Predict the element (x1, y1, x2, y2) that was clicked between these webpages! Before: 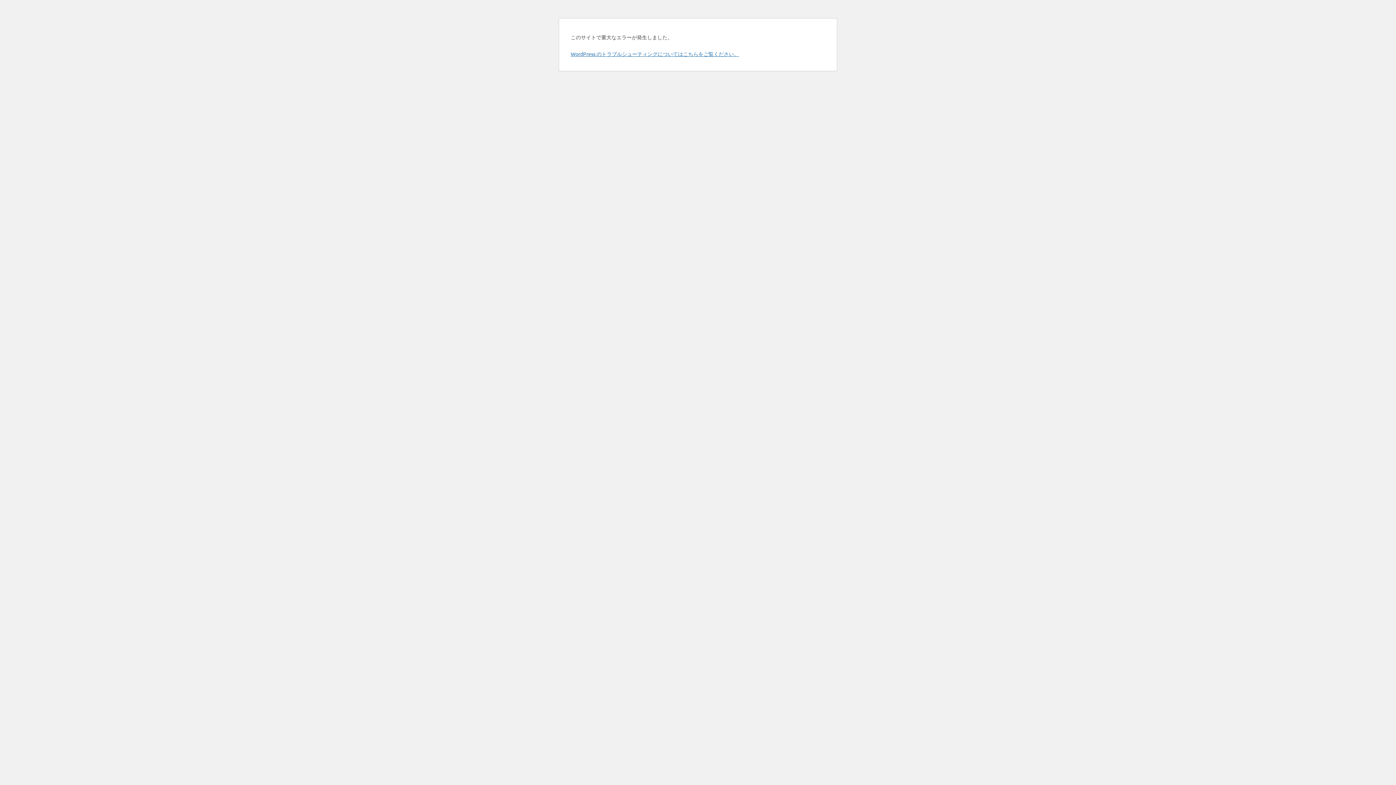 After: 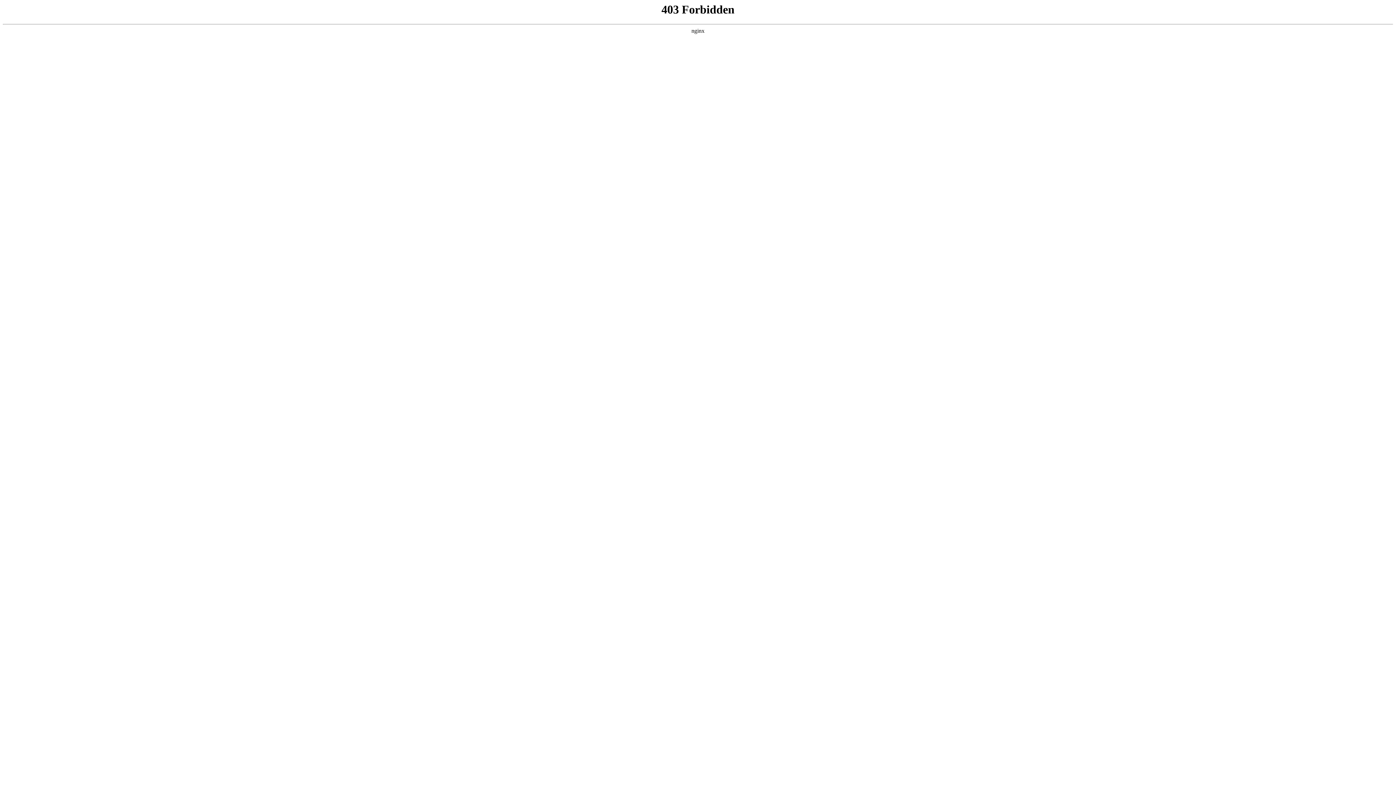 Action: label: WordPress のトラブルシューティングについてはこちらをご覧ください。 bbox: (570, 50, 739, 57)